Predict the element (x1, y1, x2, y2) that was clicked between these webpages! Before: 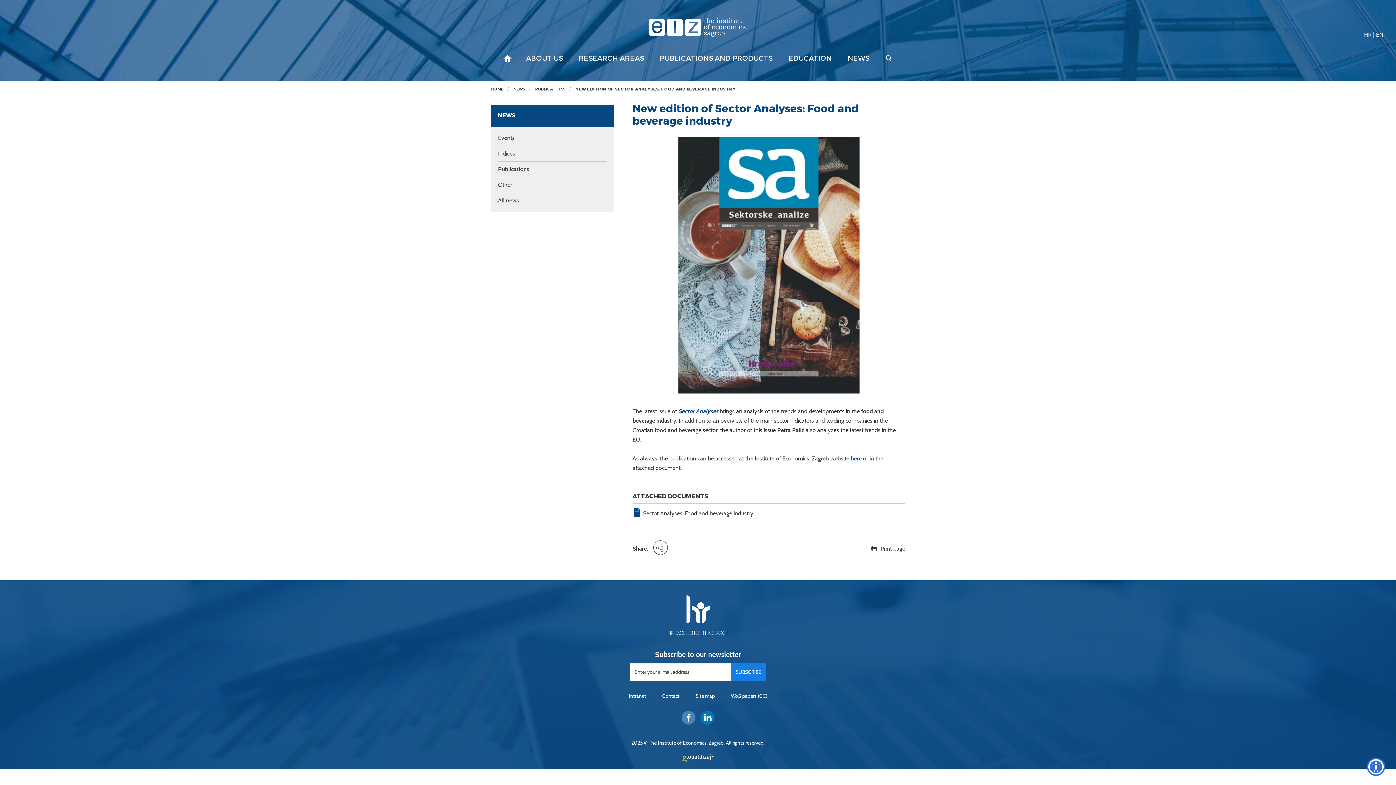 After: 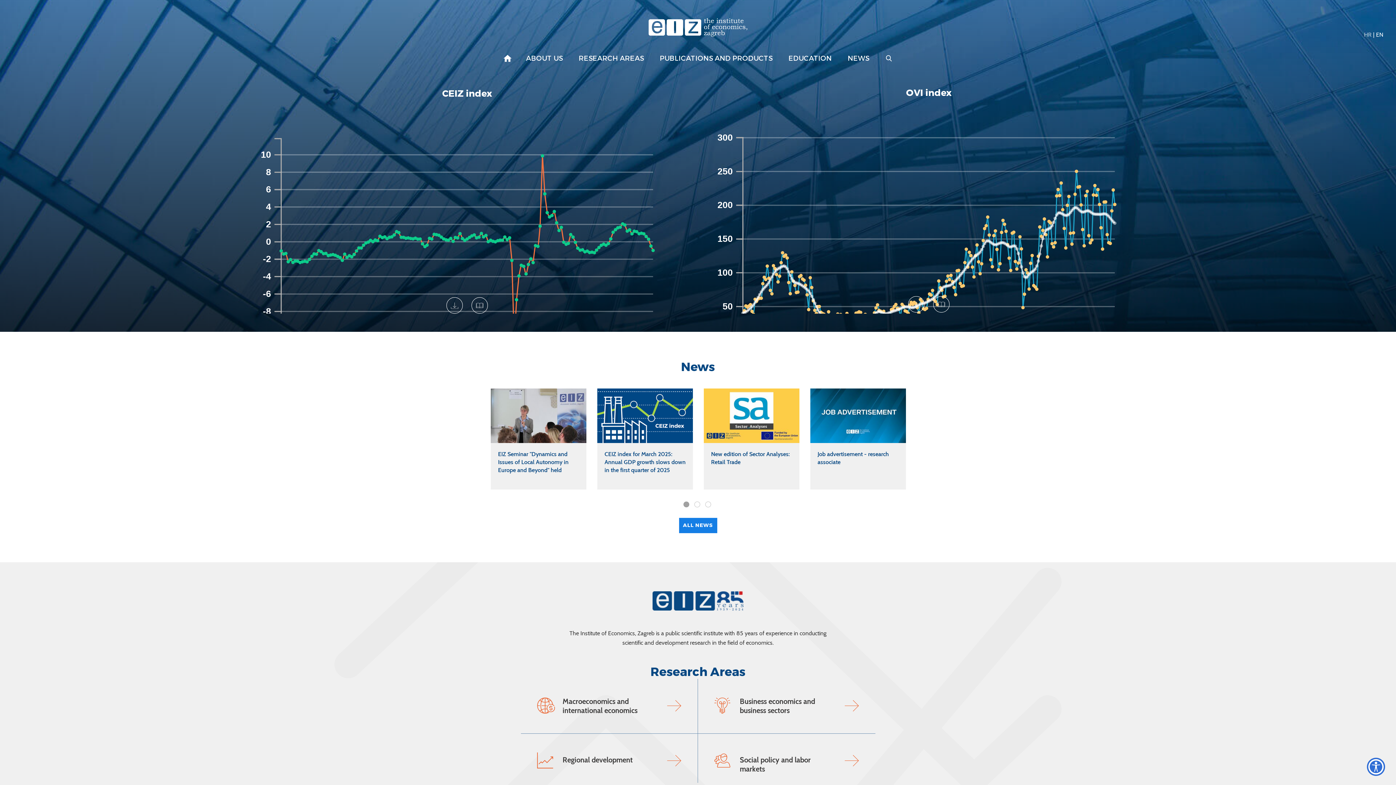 Action: bbox: (503, 54, 511, 62)